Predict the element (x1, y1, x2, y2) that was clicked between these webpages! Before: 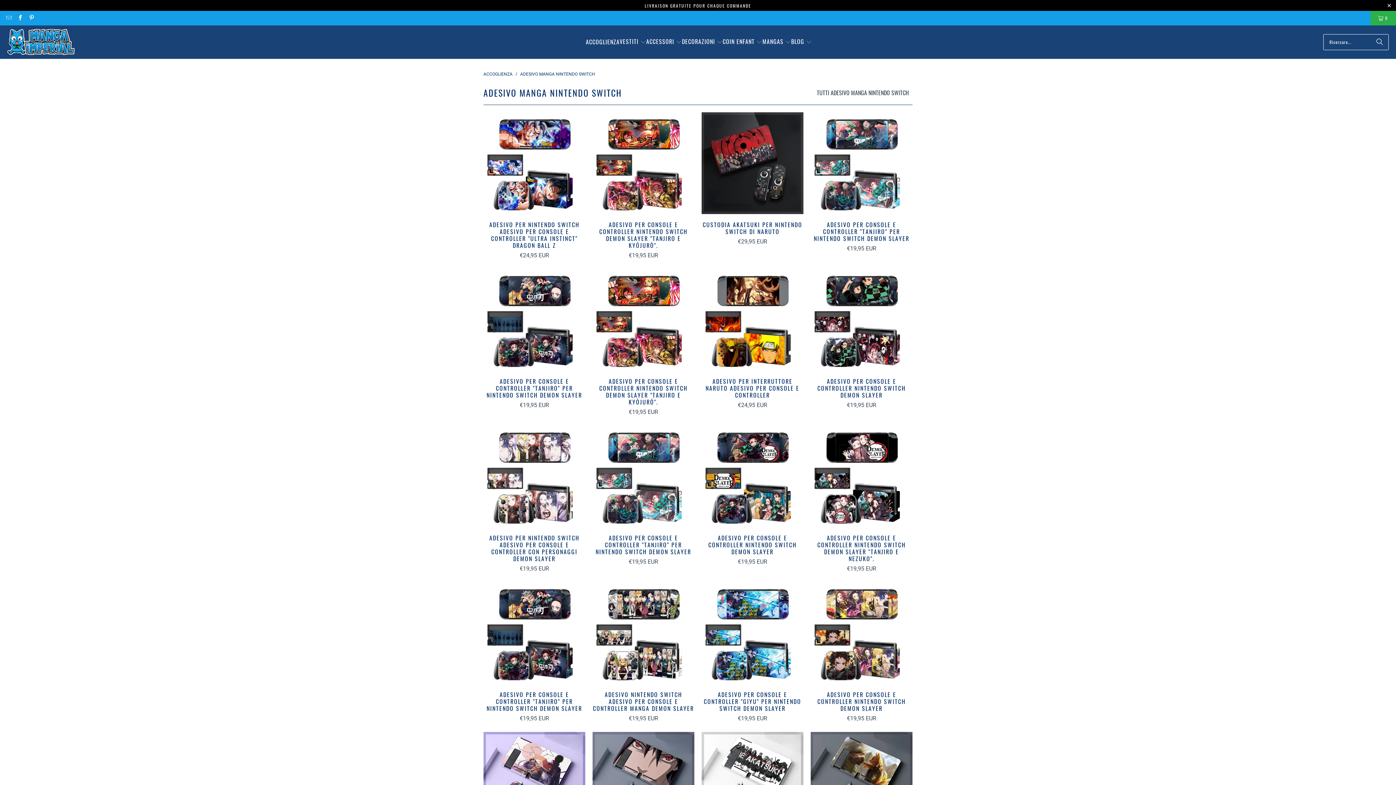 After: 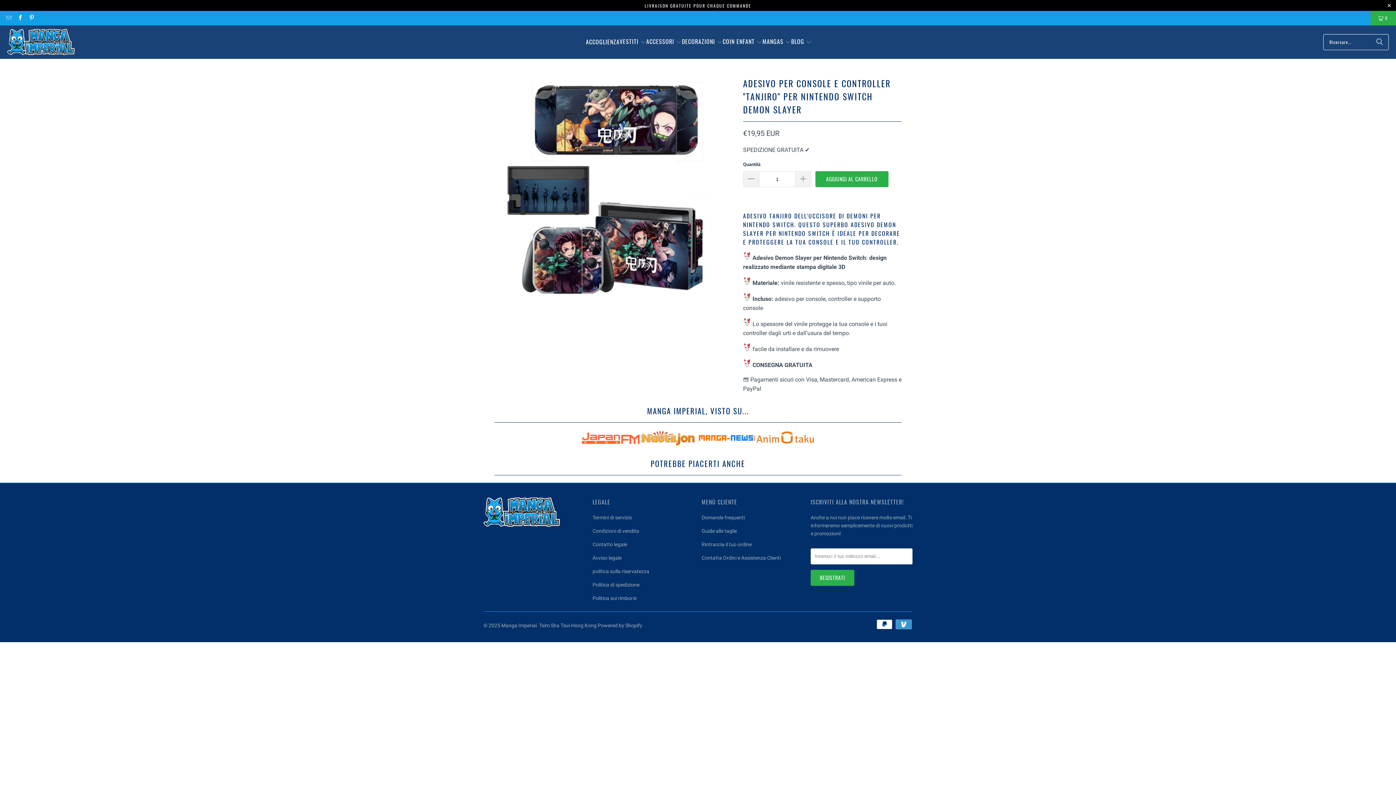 Action: label: ADESIVO PER CONSOLE E CONTROLLER "TANJIRO" PER NINTENDO SWITCH DEMON SLAYER
€19,95 EUR bbox: (483, 378, 585, 409)